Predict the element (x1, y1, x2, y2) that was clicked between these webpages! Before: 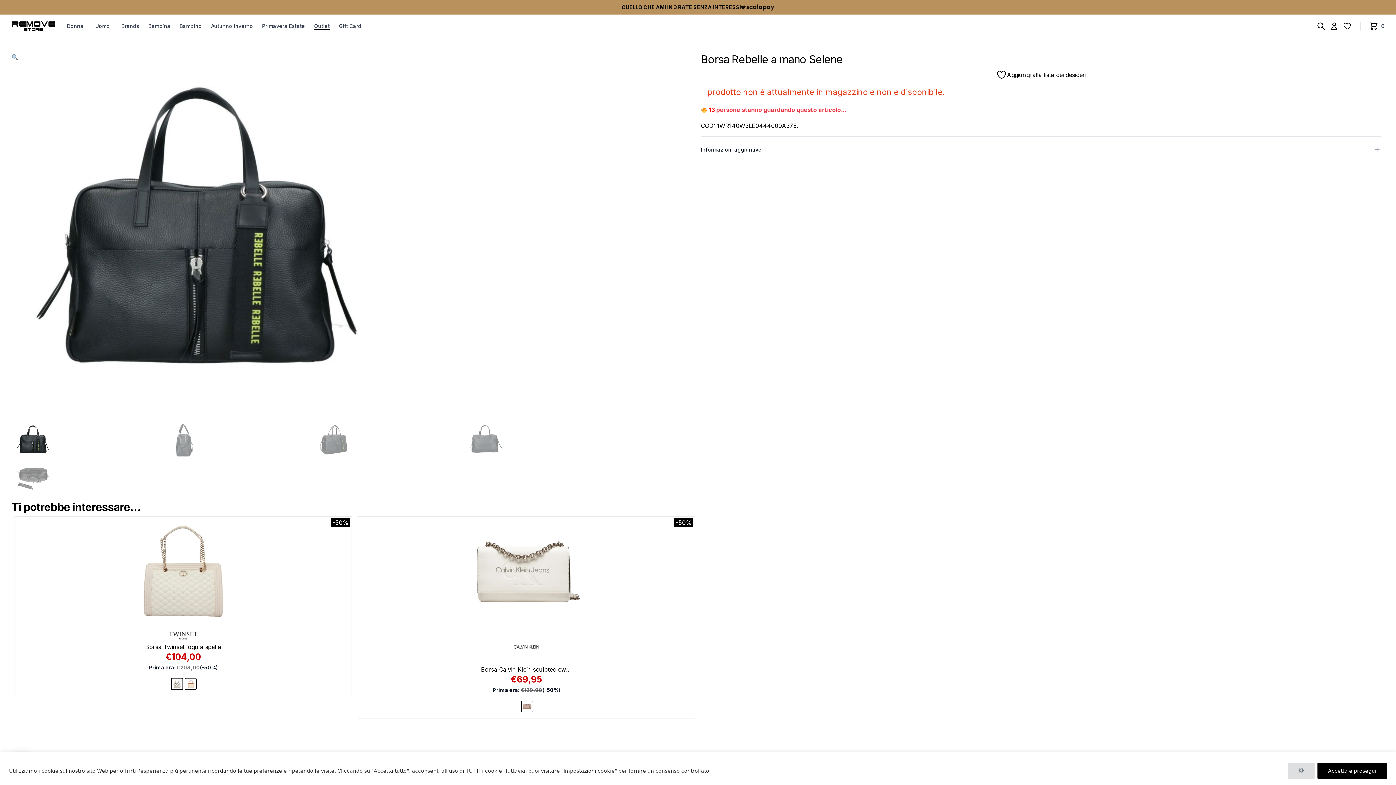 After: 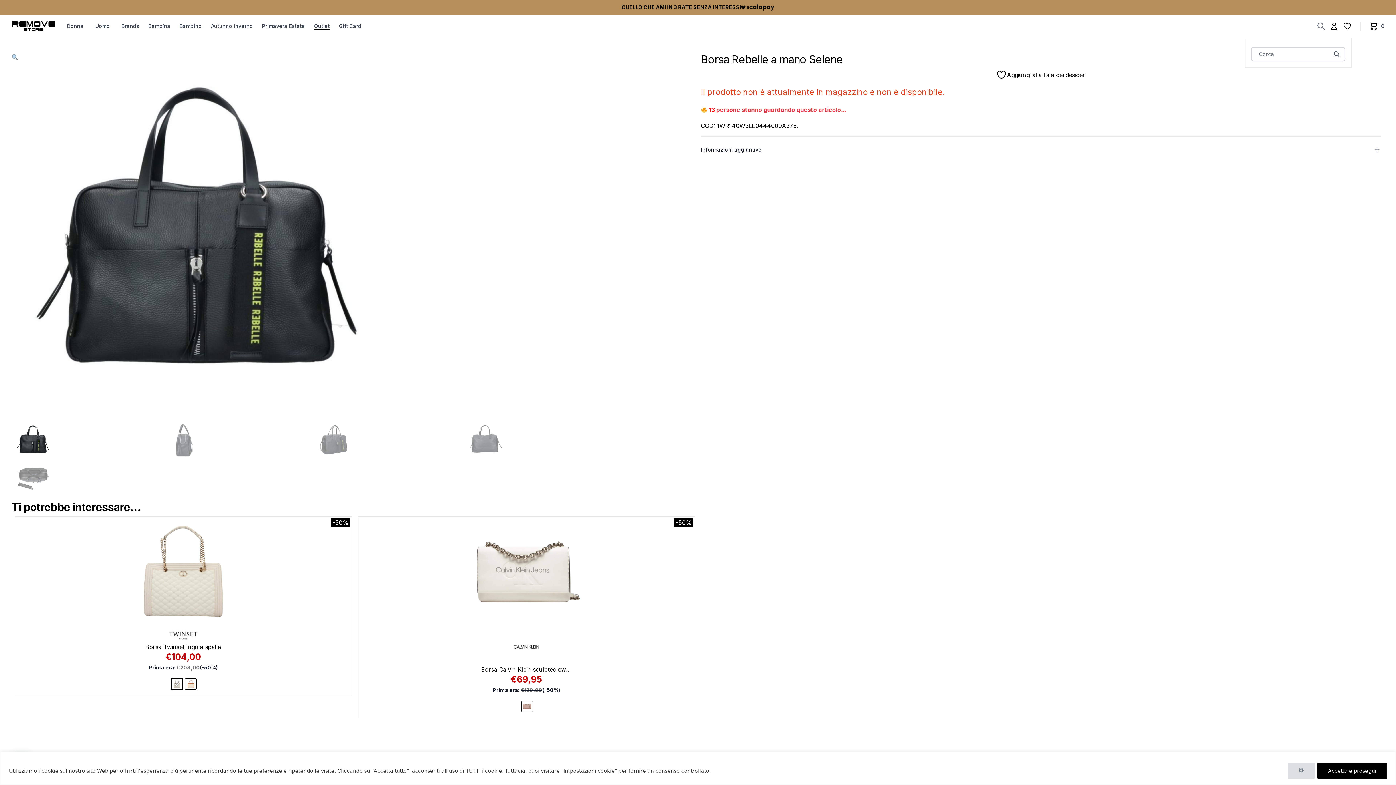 Action: bbox: (1314, 18, 1328, 33) label: Search